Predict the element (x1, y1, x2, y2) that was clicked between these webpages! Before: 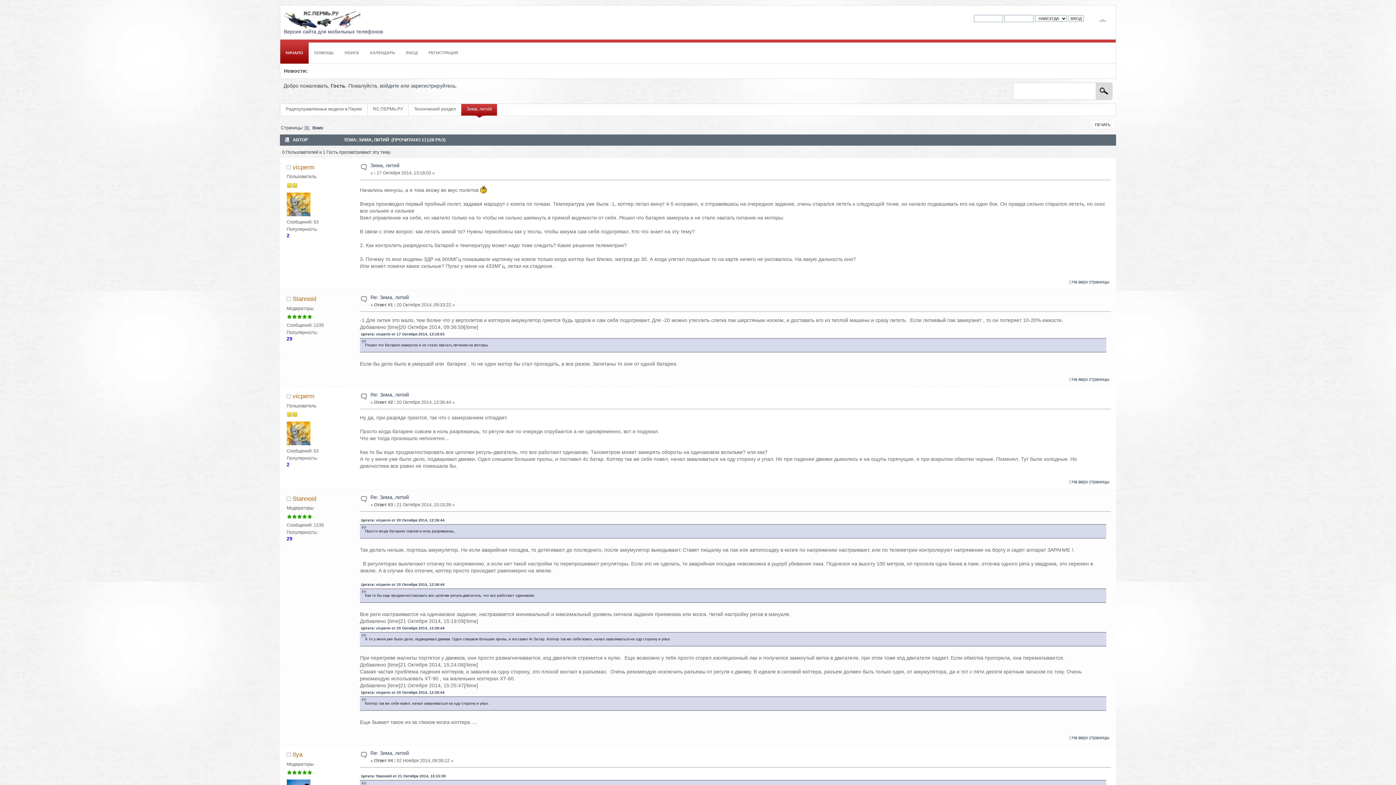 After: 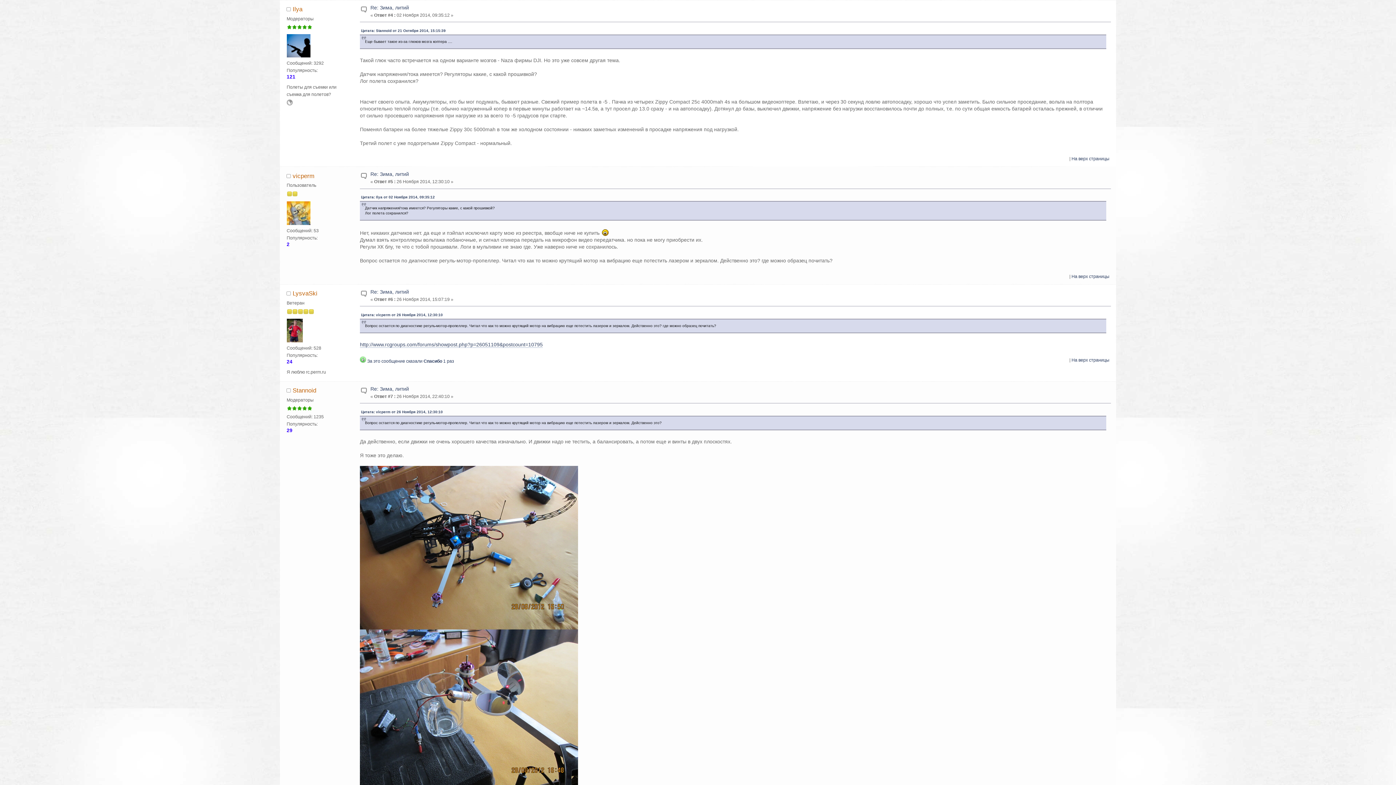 Action: label: Re: Зима, литий bbox: (370, 750, 409, 756)